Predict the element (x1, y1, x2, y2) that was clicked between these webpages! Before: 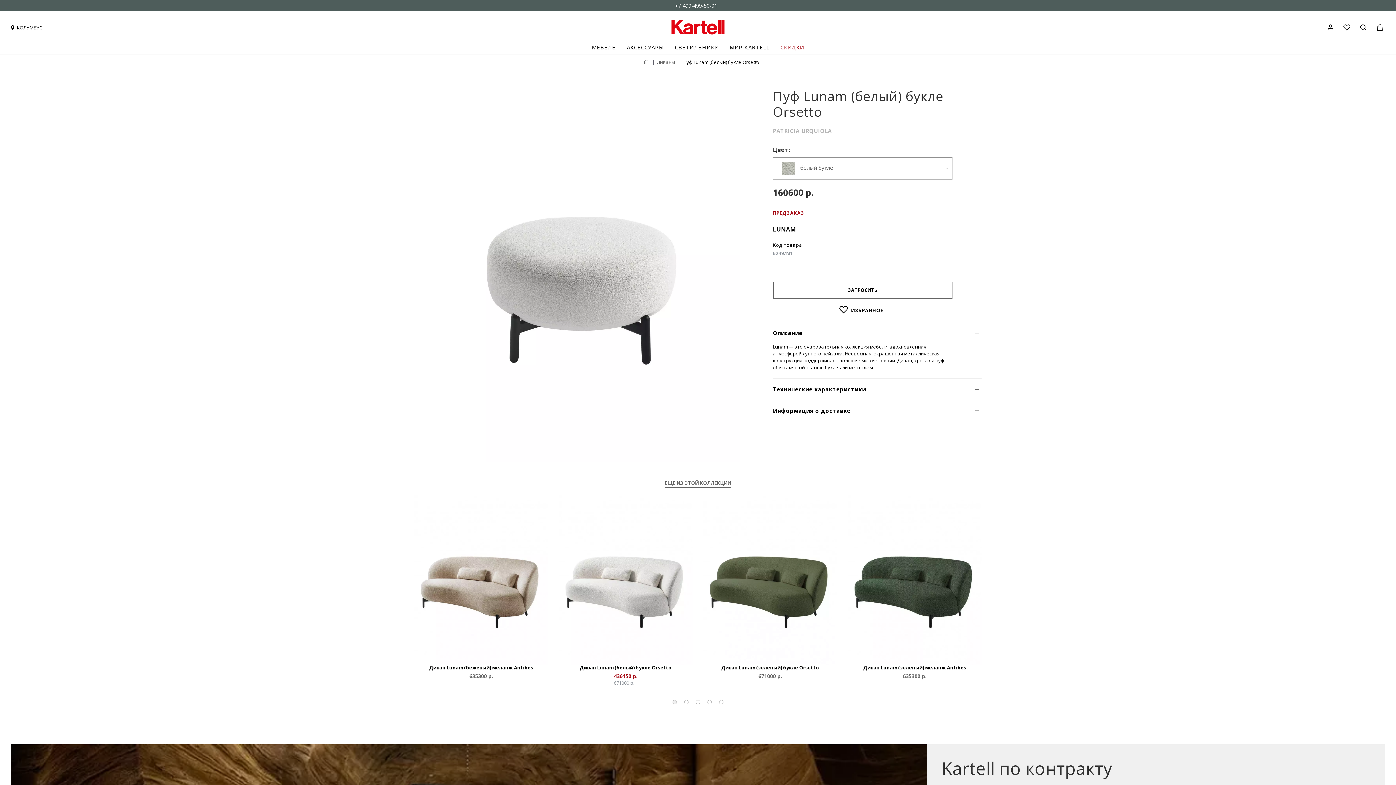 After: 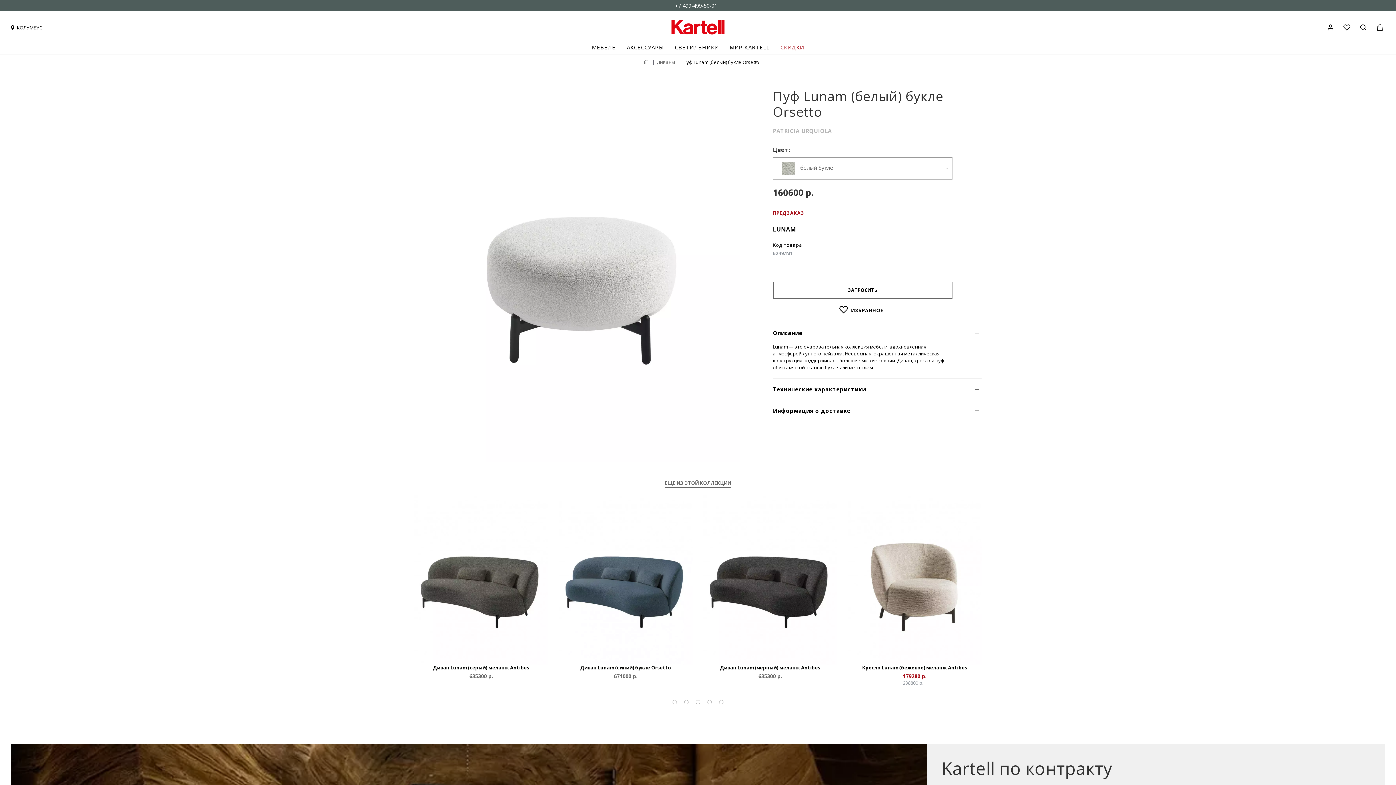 Action: bbox: (696, 700, 700, 704) label: Go to slide 3